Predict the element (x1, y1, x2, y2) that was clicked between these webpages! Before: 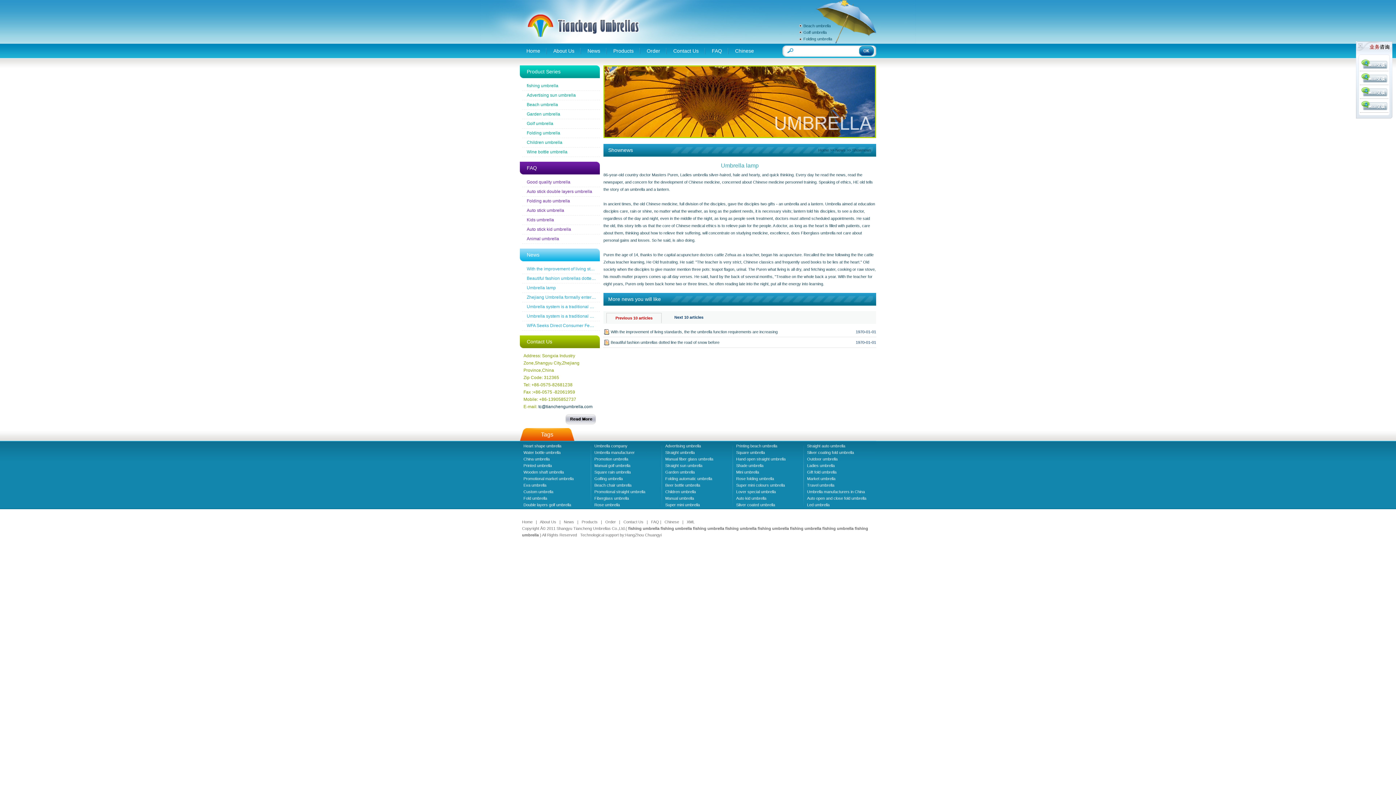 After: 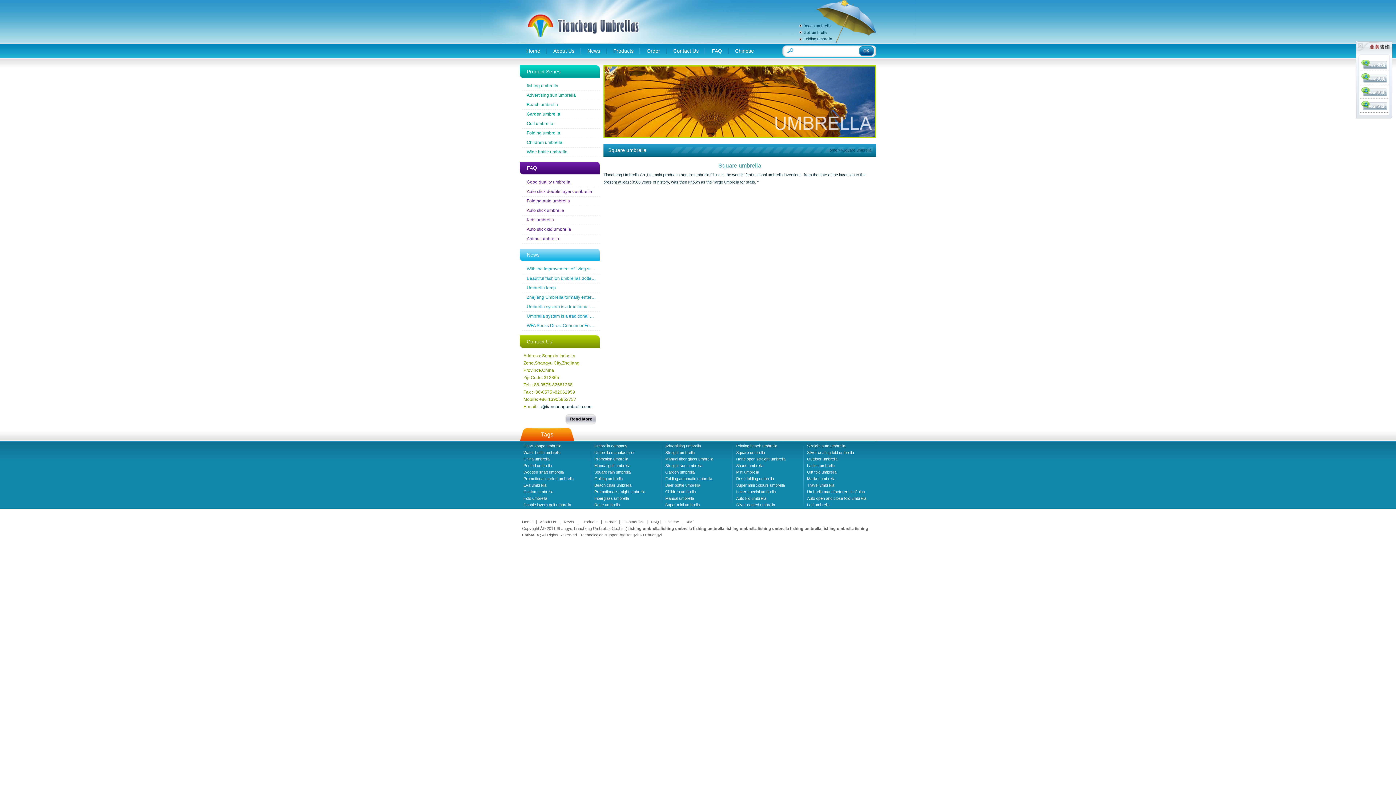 Action: label: Square umbrella bbox: (736, 450, 765, 454)